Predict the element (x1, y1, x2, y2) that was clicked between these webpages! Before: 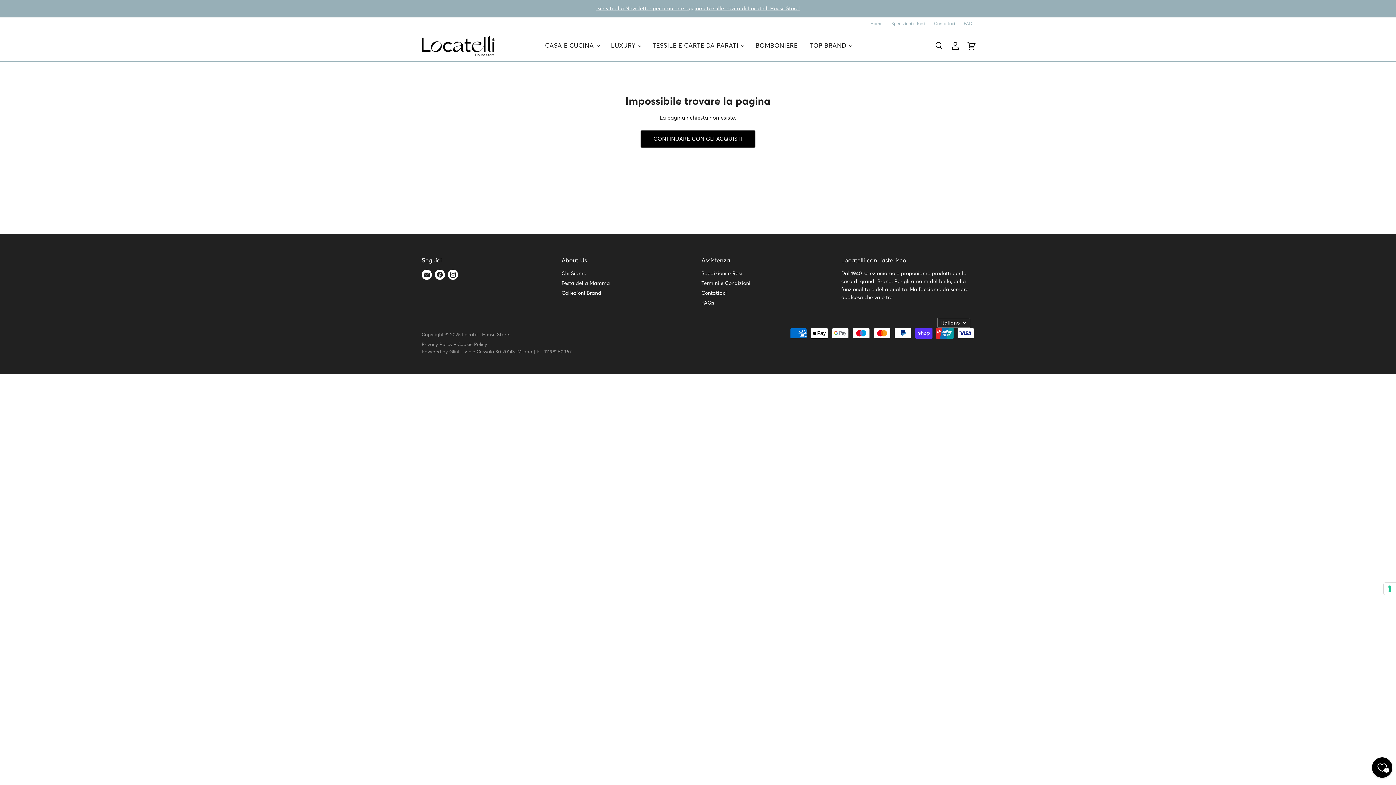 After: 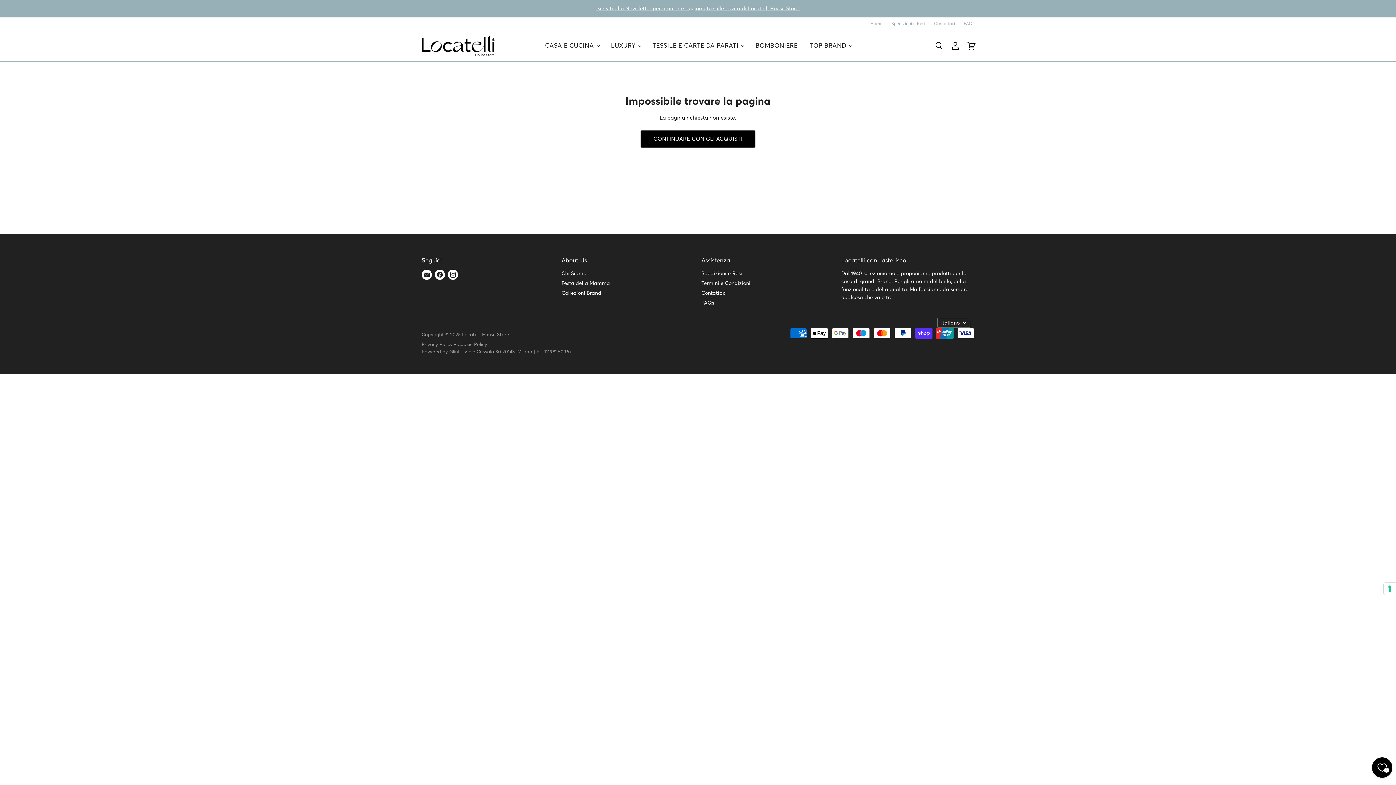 Action: label: Cookie Policy bbox: (457, 342, 487, 347)